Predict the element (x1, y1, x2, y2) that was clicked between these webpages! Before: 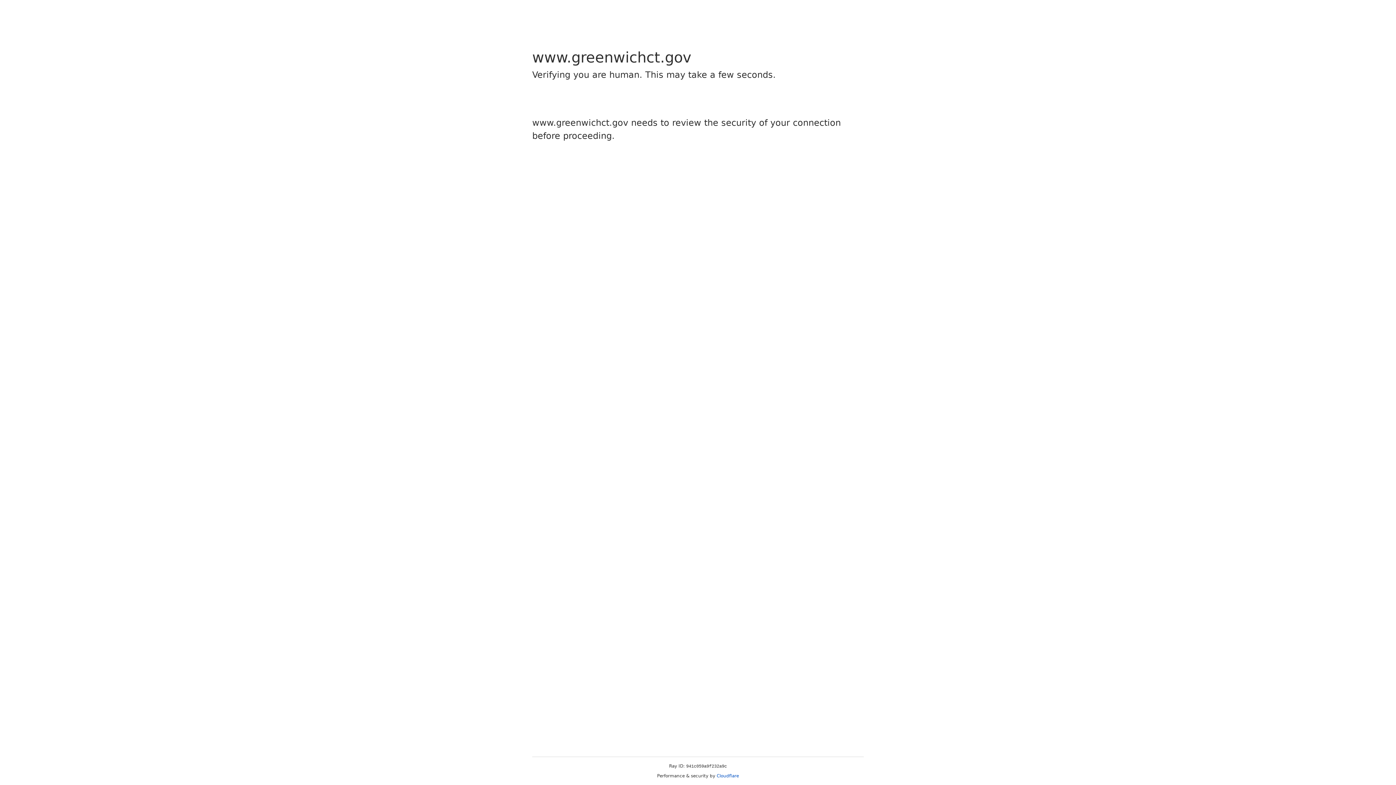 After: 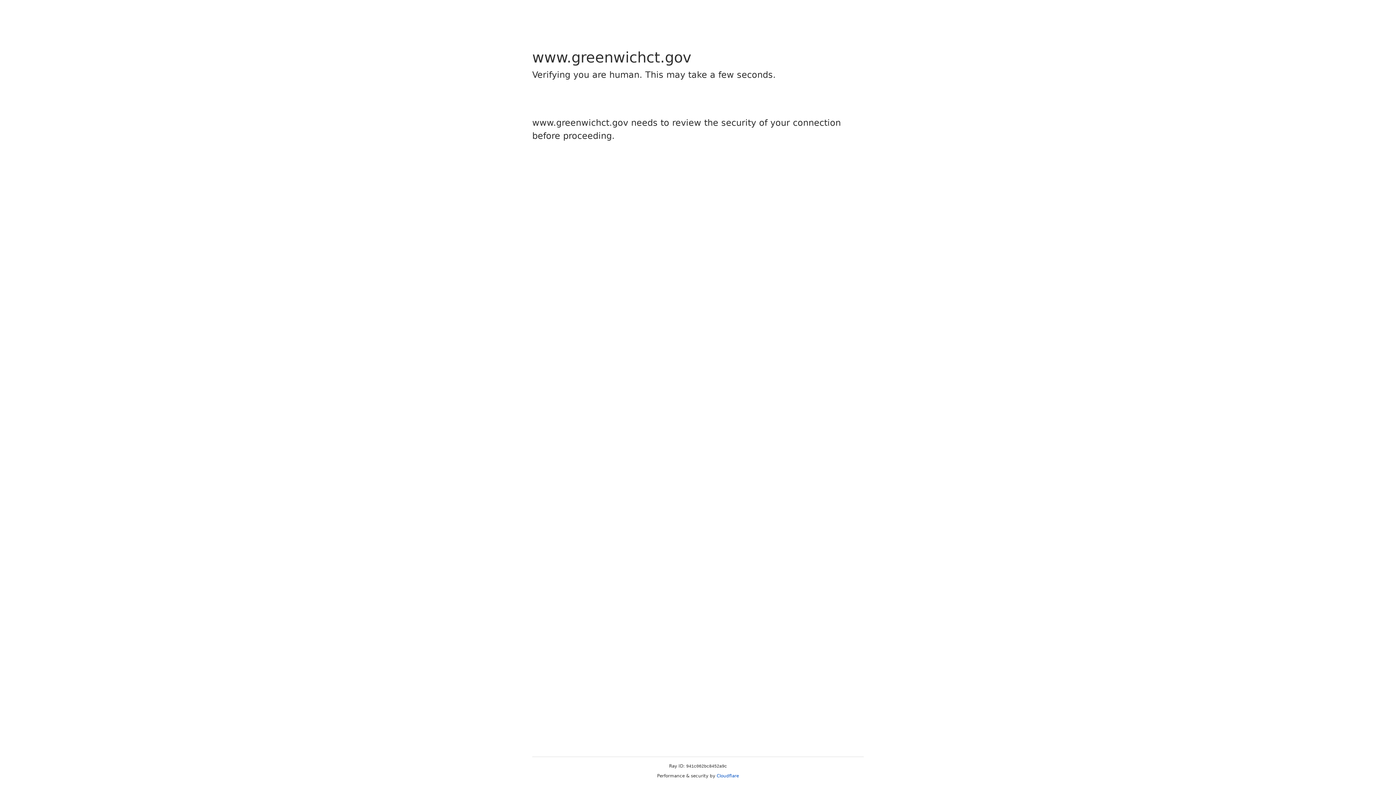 Action: label: Cloudflare bbox: (716, 773, 739, 778)